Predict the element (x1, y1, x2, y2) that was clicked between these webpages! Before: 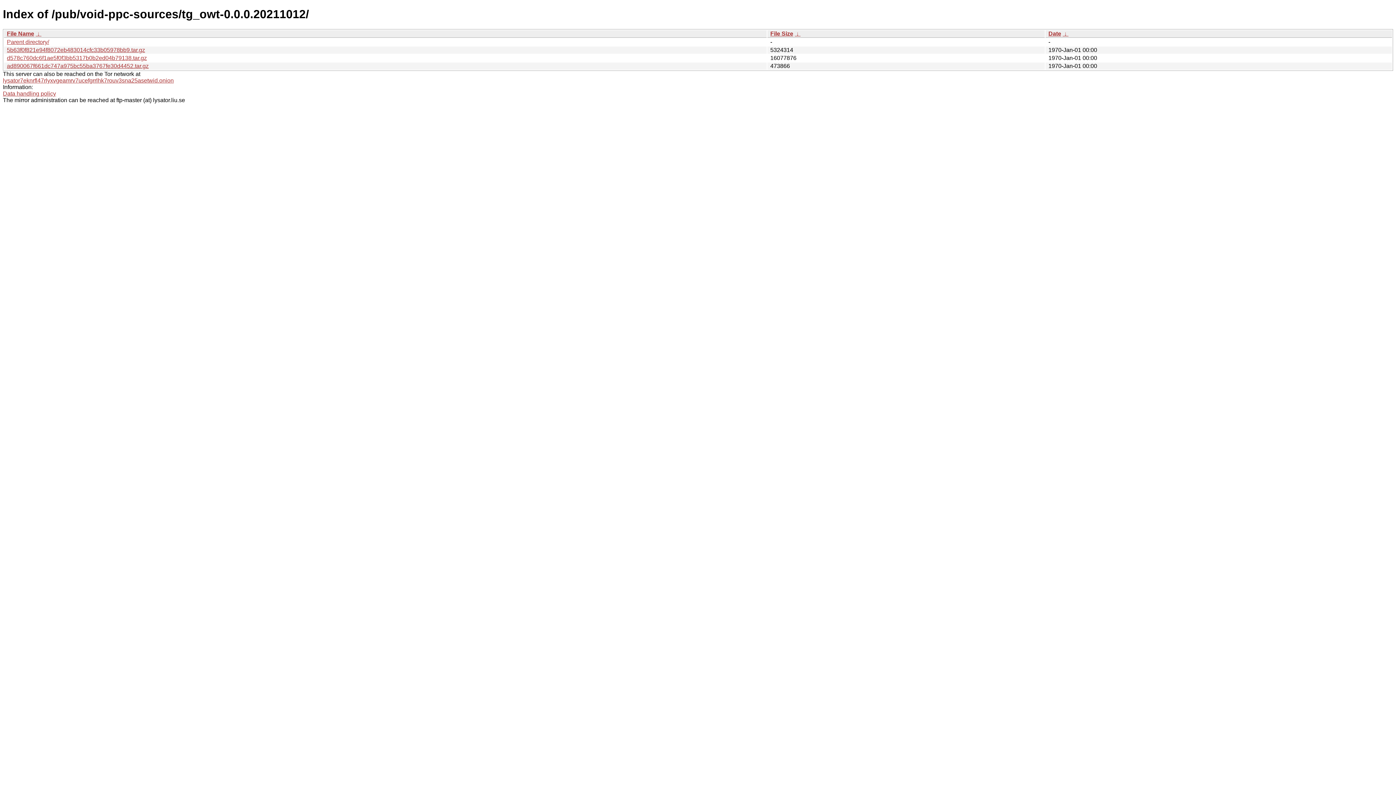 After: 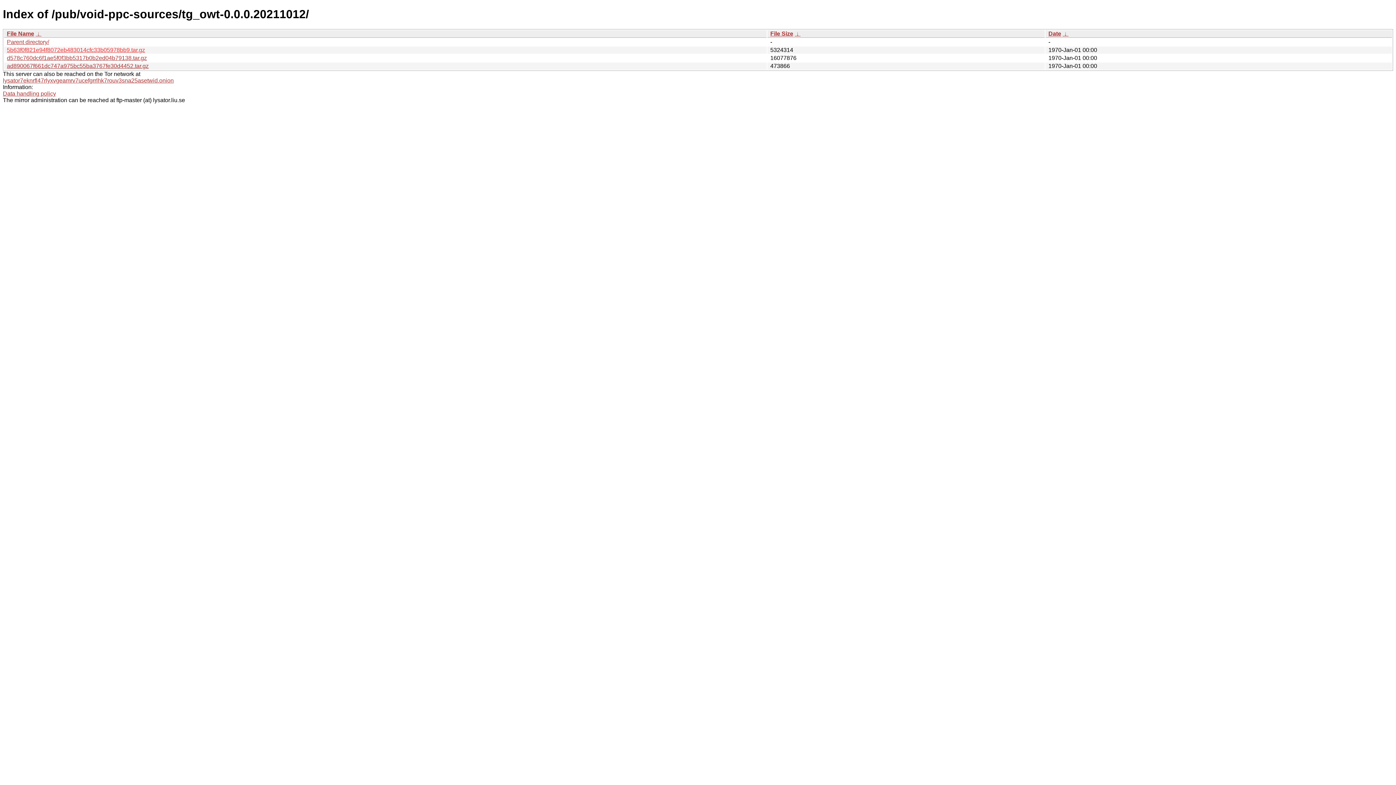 Action: bbox: (6, 46, 145, 53) label: 5b63f0f821e94f8072eb483014cfc33b05978bb9.tar.gz